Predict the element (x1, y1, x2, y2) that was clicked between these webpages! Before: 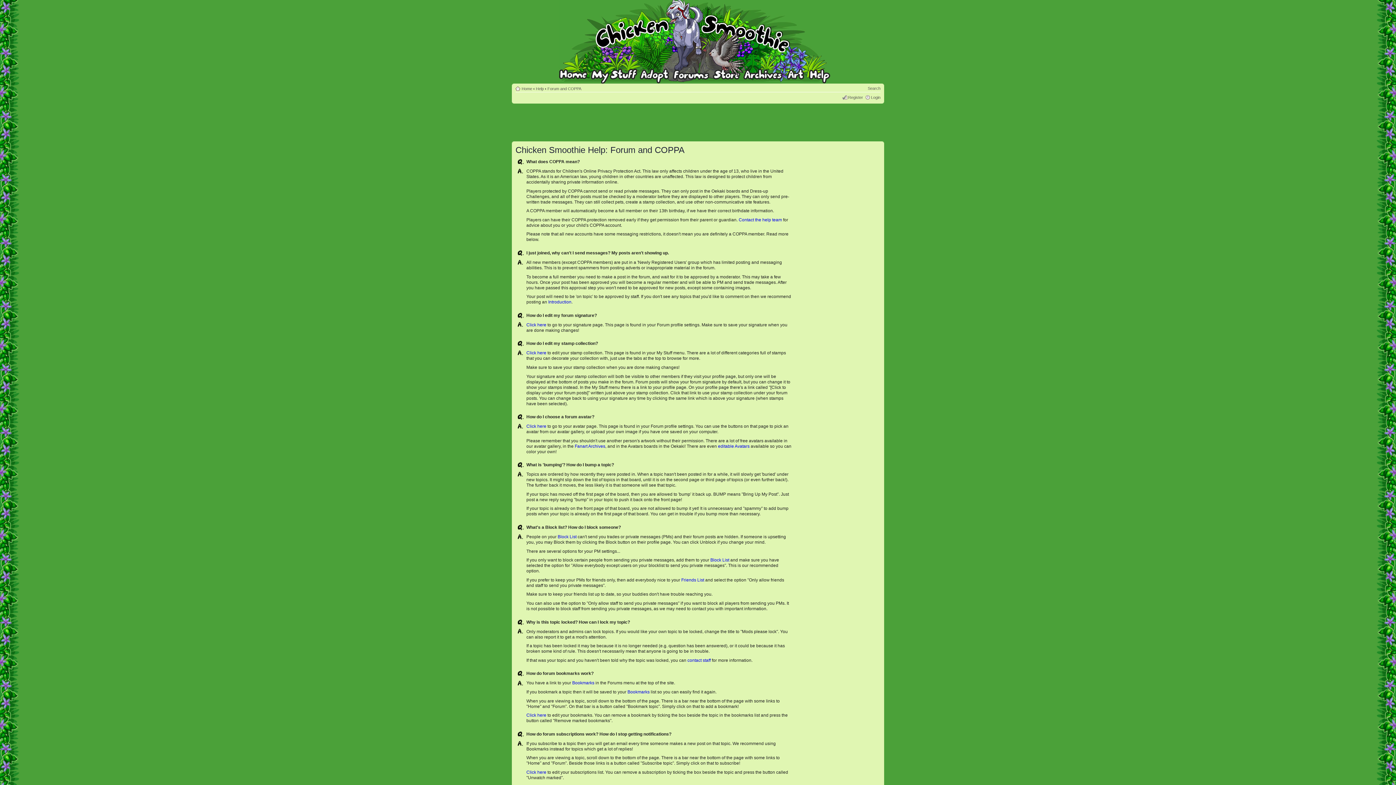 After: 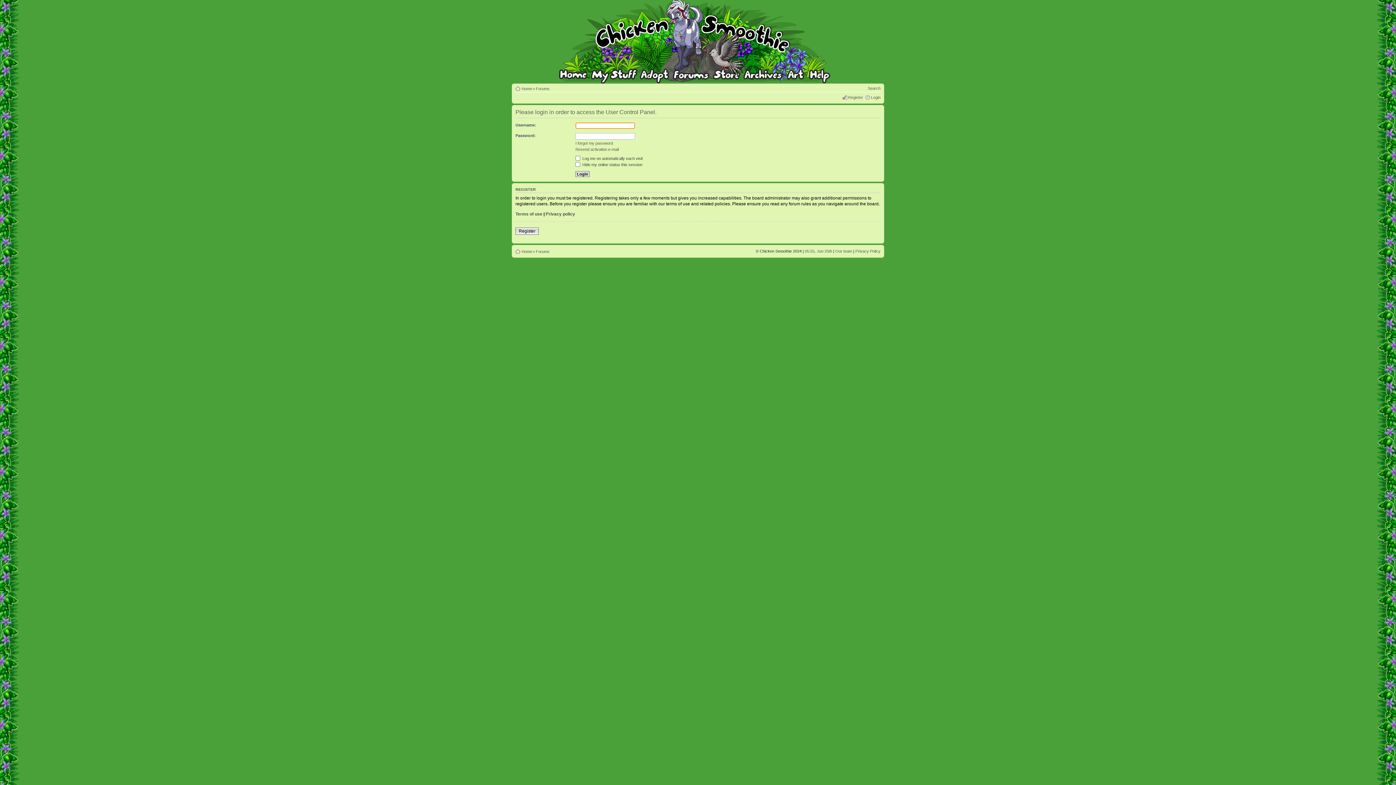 Action: bbox: (526, 424, 546, 429) label: Click here